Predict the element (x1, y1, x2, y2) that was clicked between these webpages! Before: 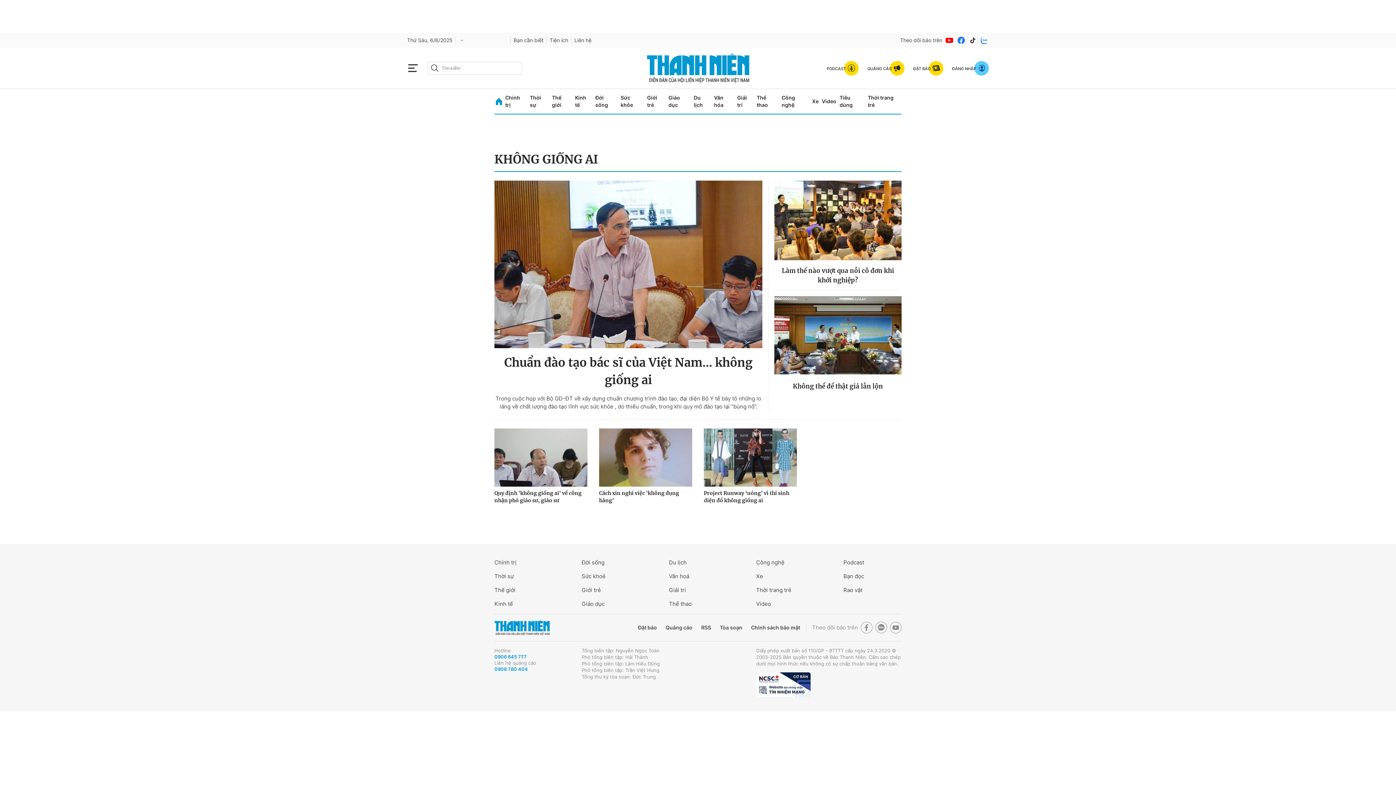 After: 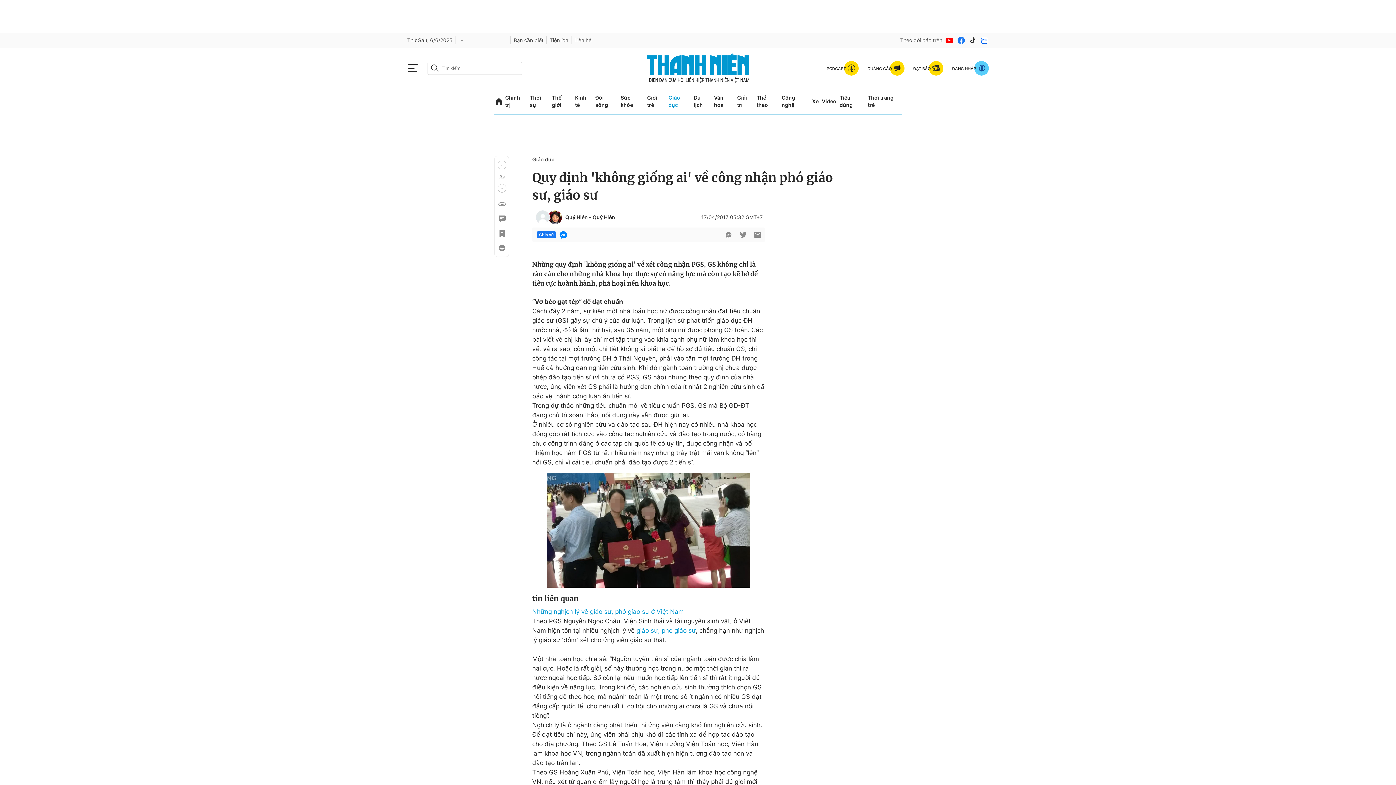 Action: bbox: (494, 428, 587, 486)